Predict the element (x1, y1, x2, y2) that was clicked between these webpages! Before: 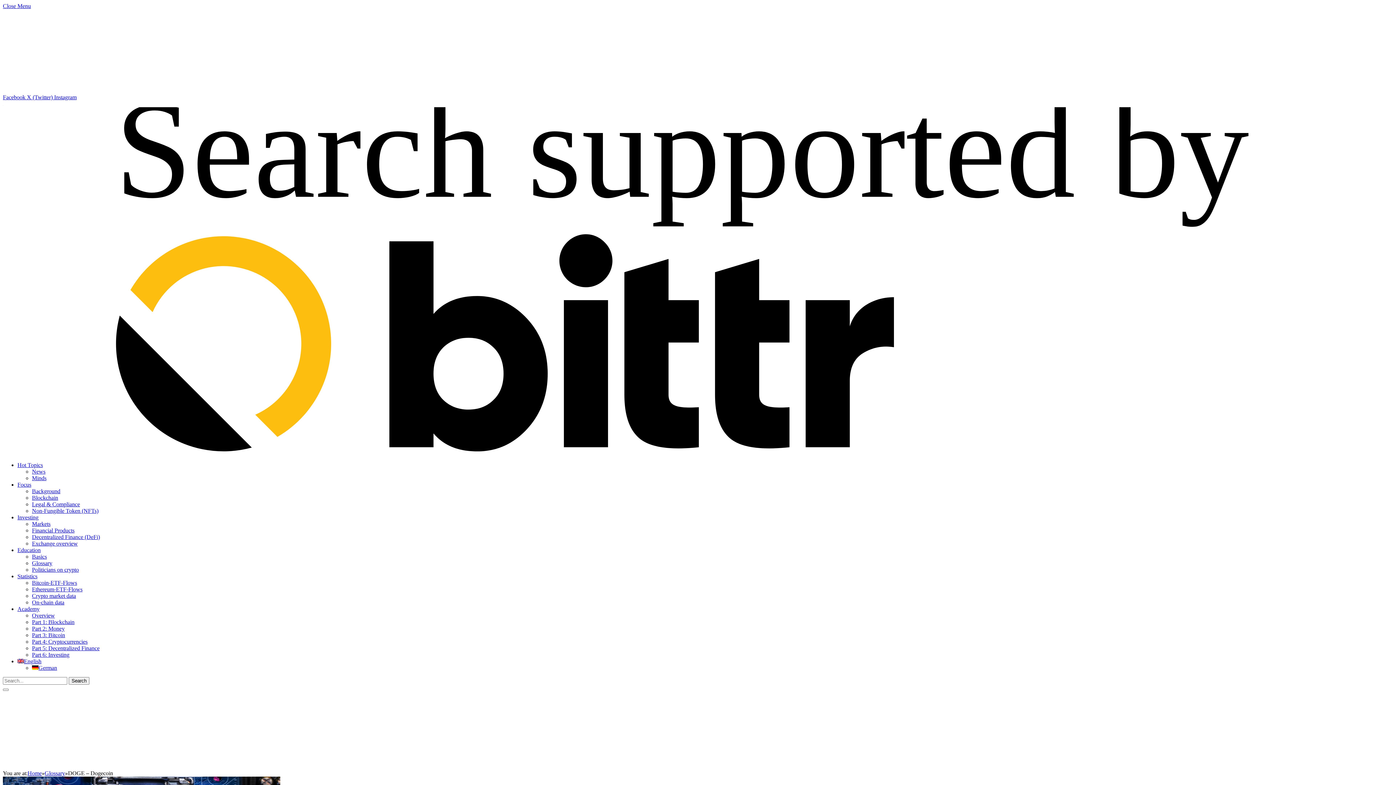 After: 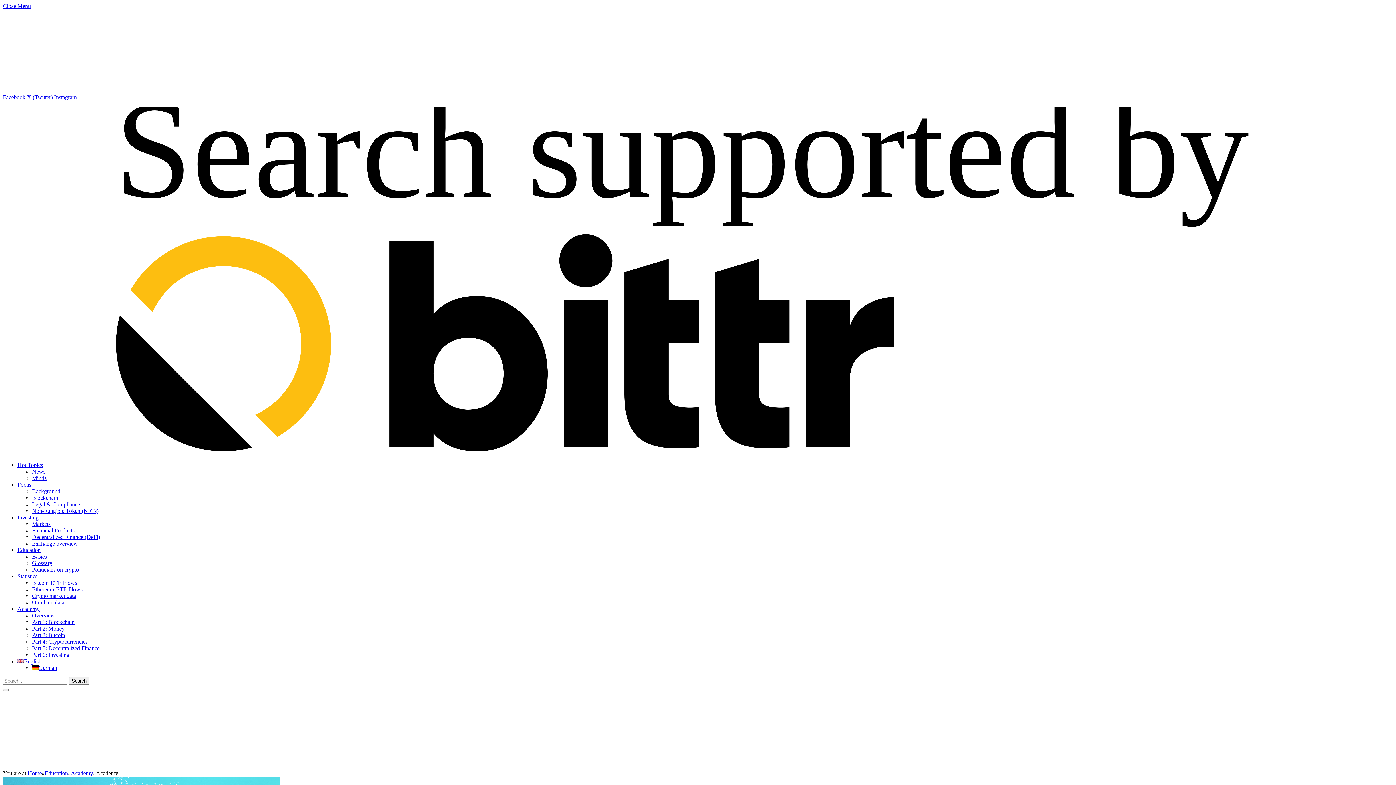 Action: label: Overview bbox: (32, 612, 54, 618)